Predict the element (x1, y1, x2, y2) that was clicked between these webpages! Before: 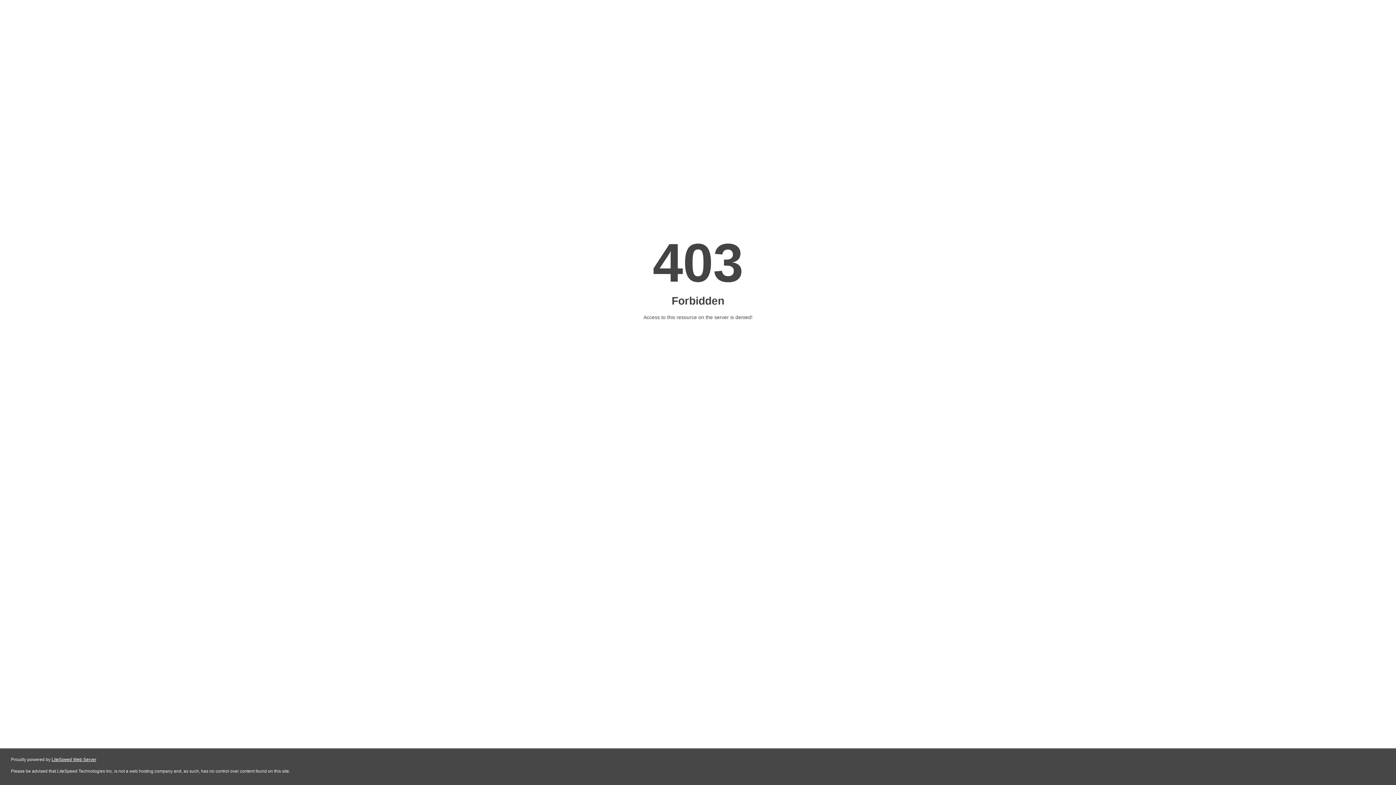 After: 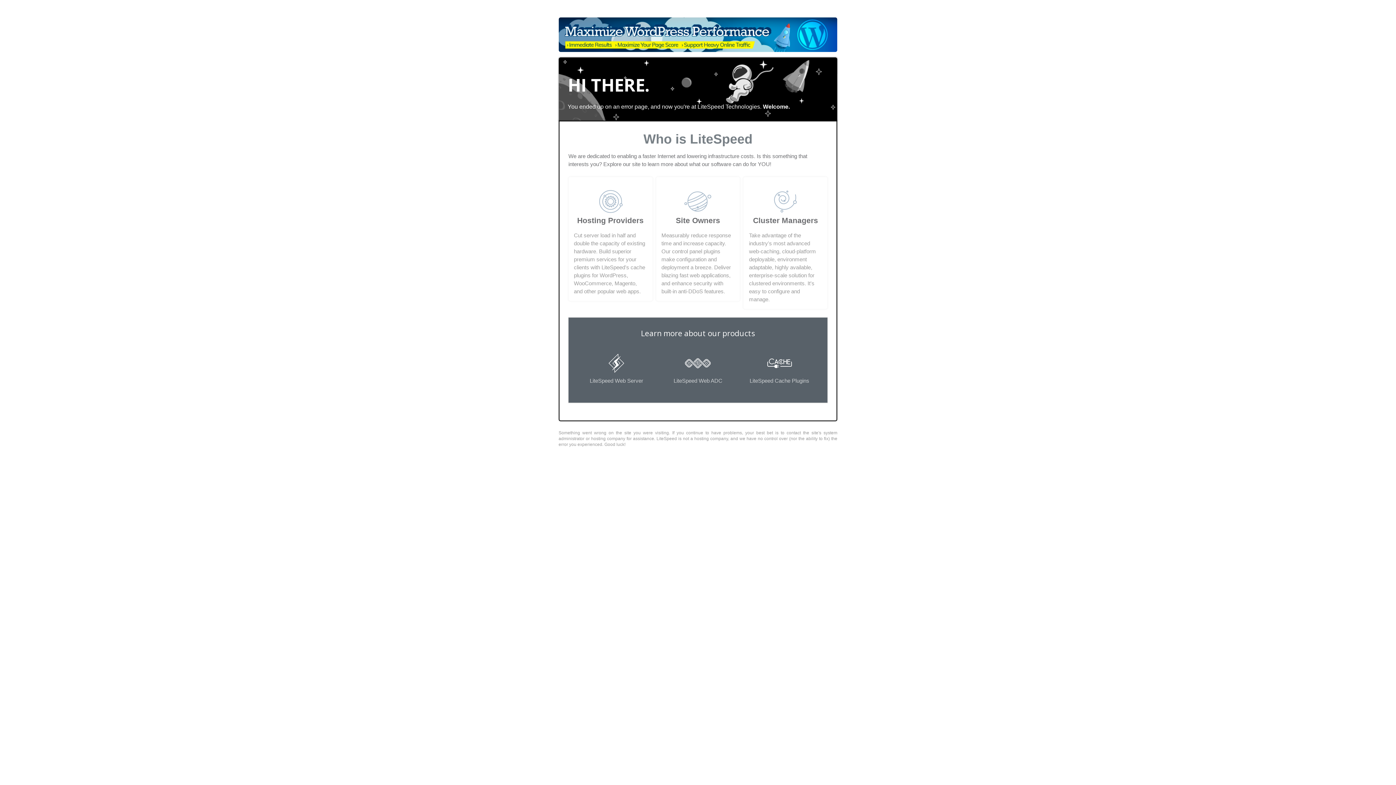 Action: label: LiteSpeed Web Server bbox: (51, 757, 96, 762)